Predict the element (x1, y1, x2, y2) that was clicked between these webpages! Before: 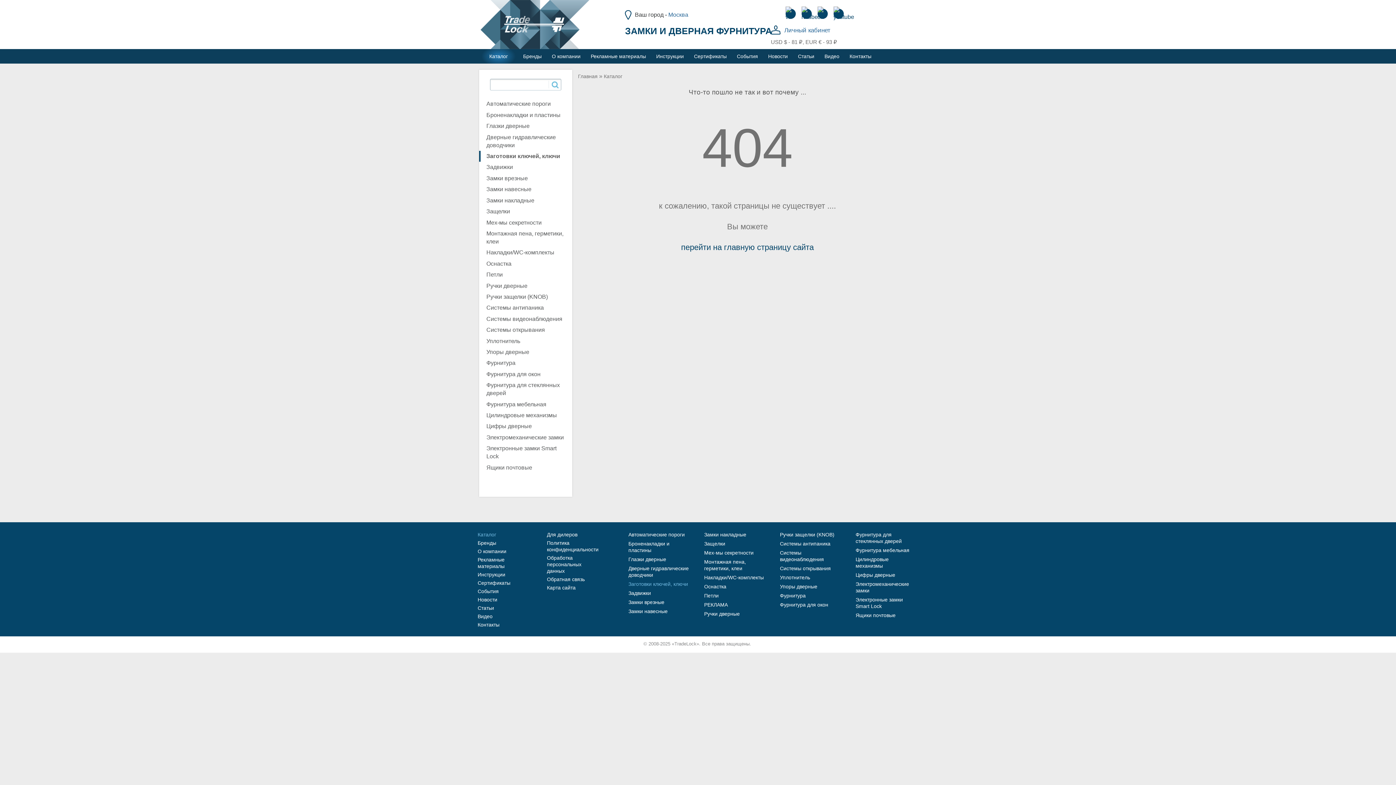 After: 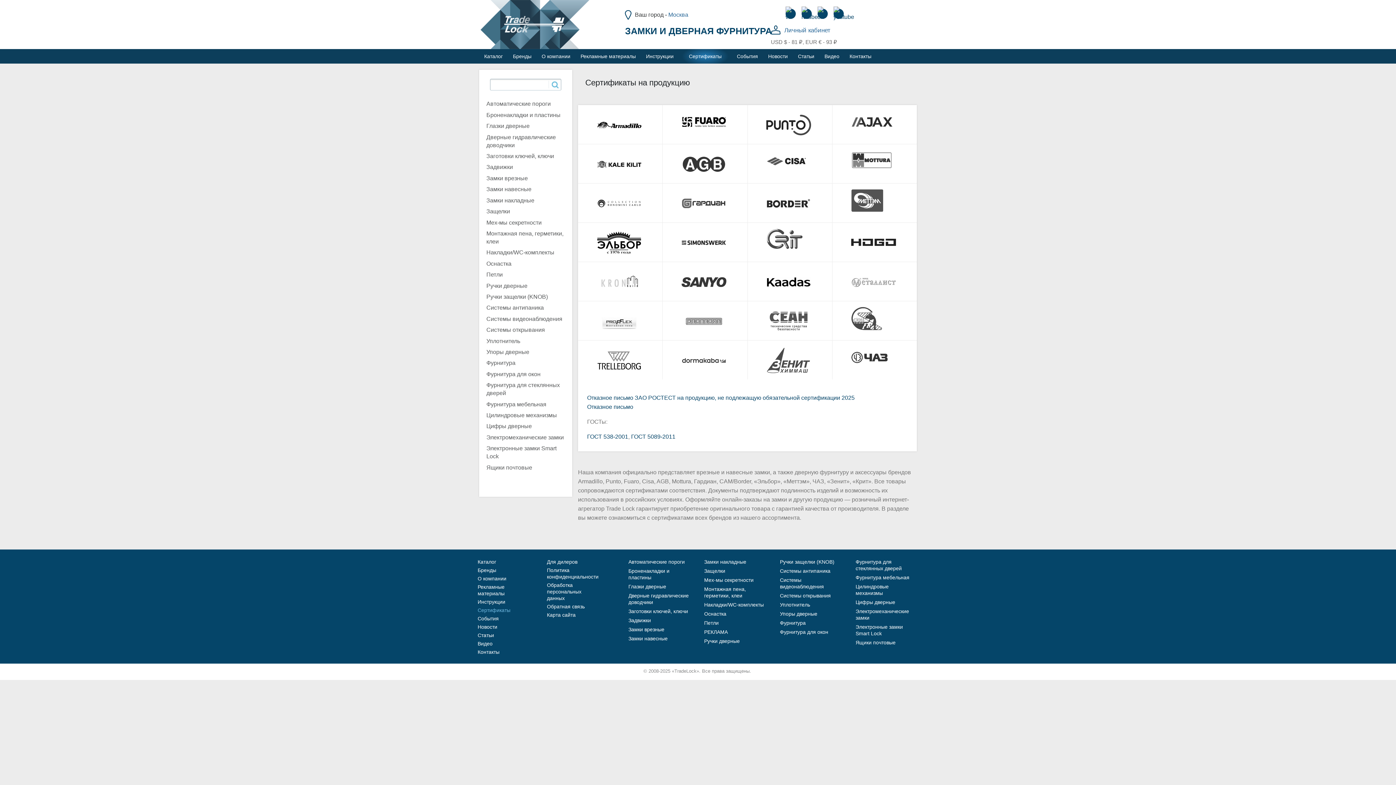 Action: bbox: (689, 49, 732, 63) label: Сертификаты